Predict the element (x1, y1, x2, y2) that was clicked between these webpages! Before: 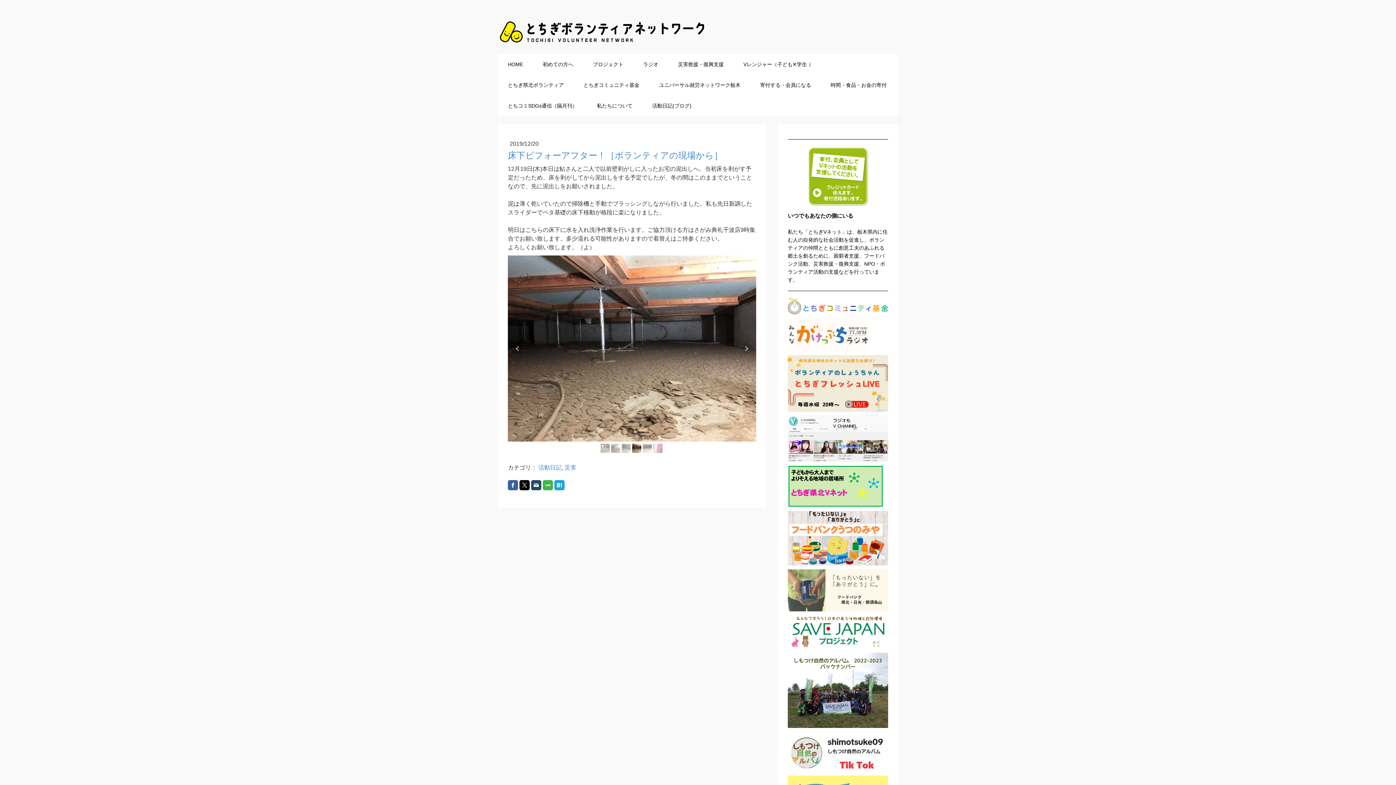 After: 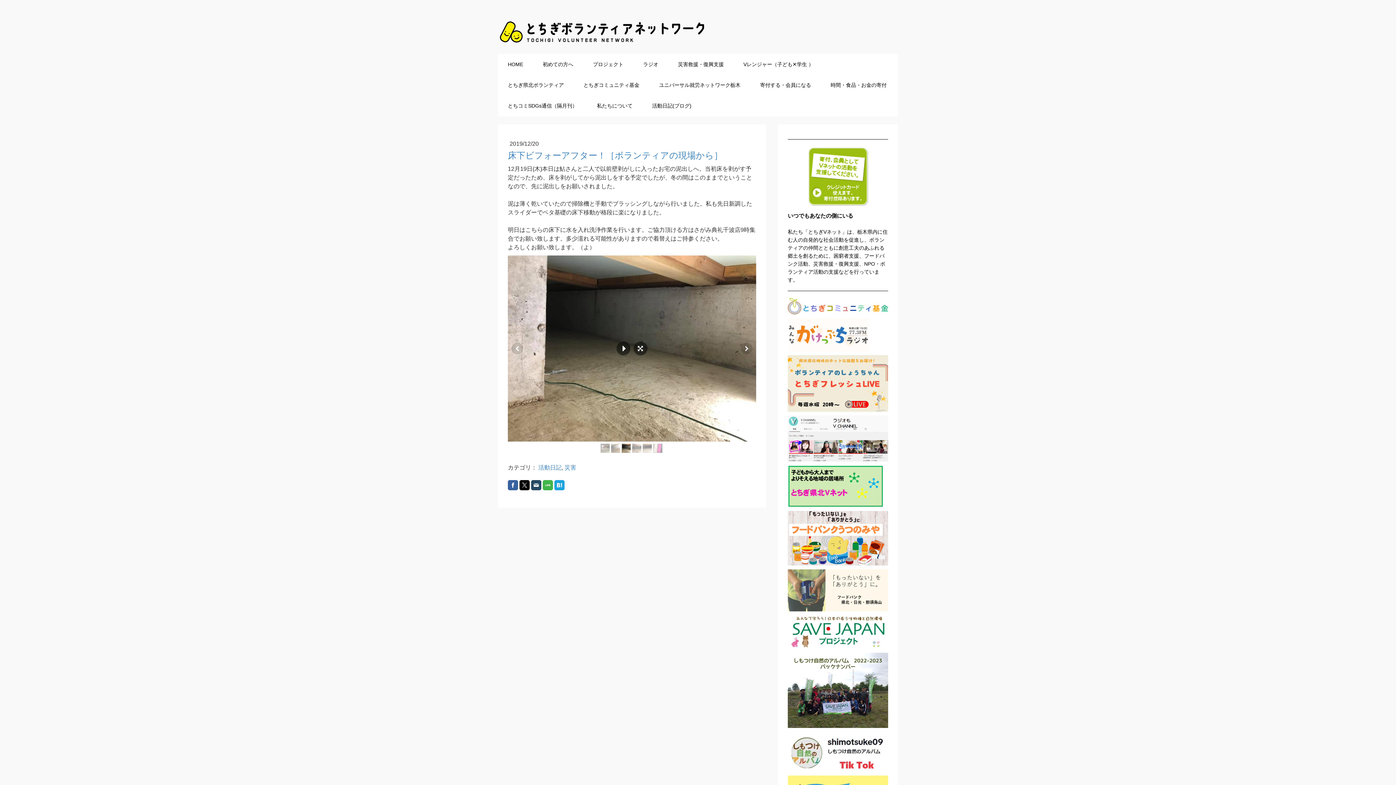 Action: bbox: (621, 444, 630, 453)